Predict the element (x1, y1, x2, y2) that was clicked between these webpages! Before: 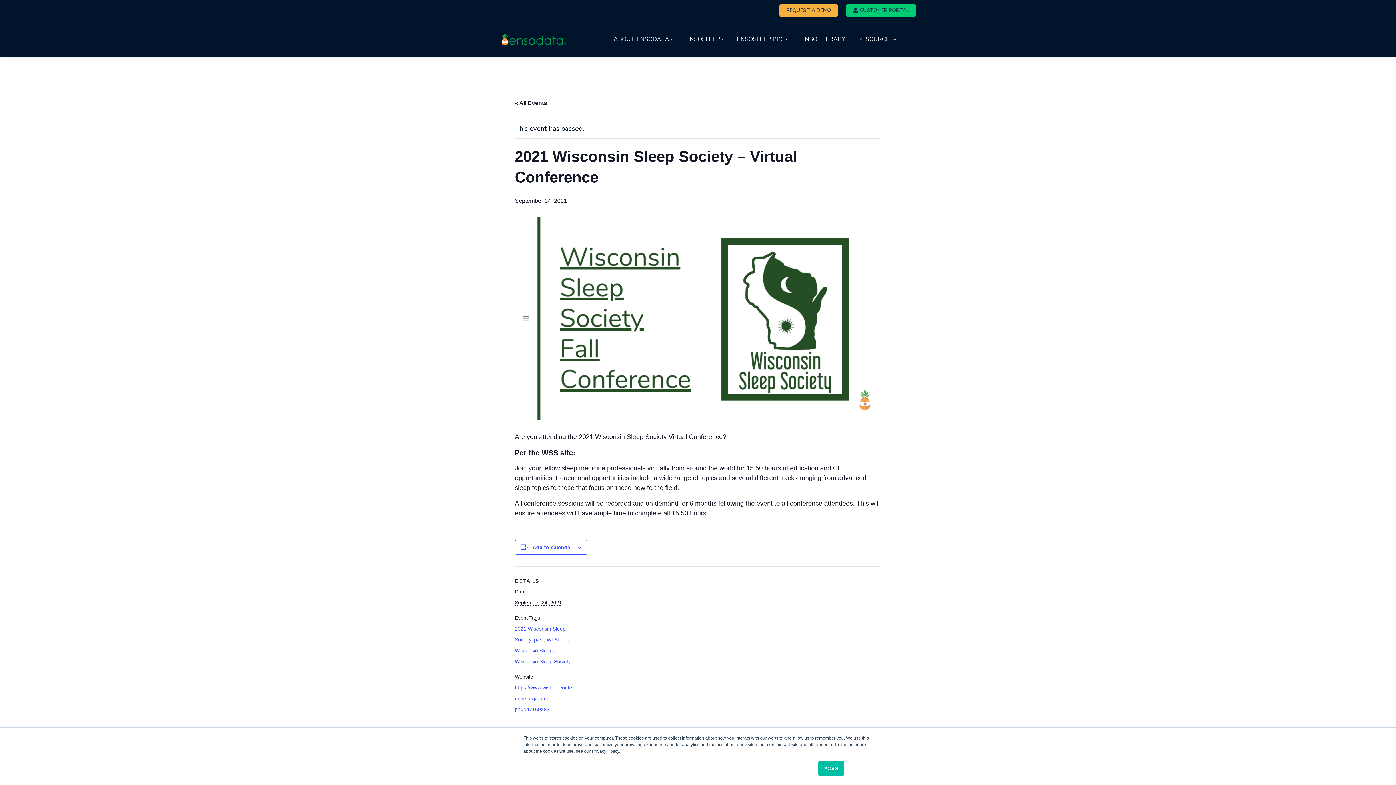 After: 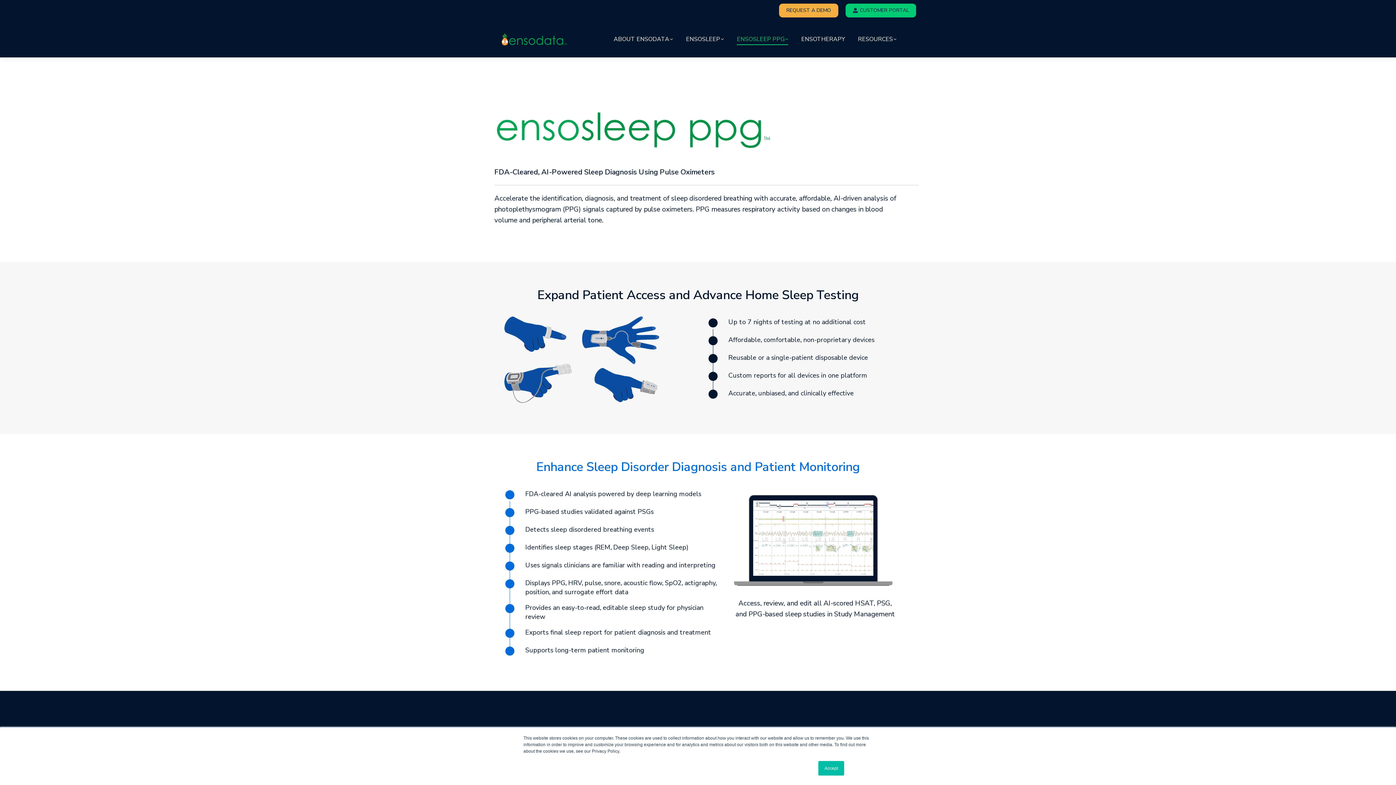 Action: label: ENSOSLEEP PPG bbox: (735, 27, 789, 50)